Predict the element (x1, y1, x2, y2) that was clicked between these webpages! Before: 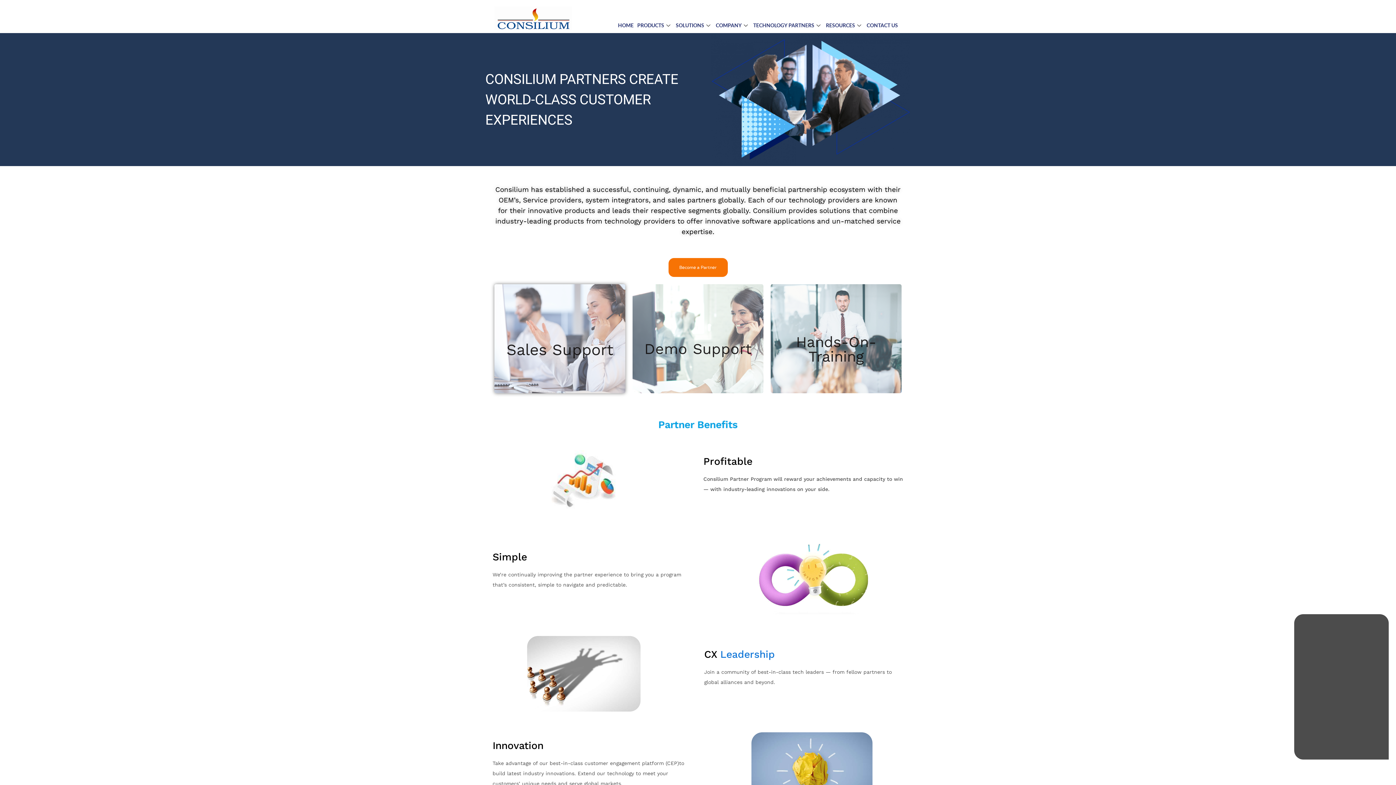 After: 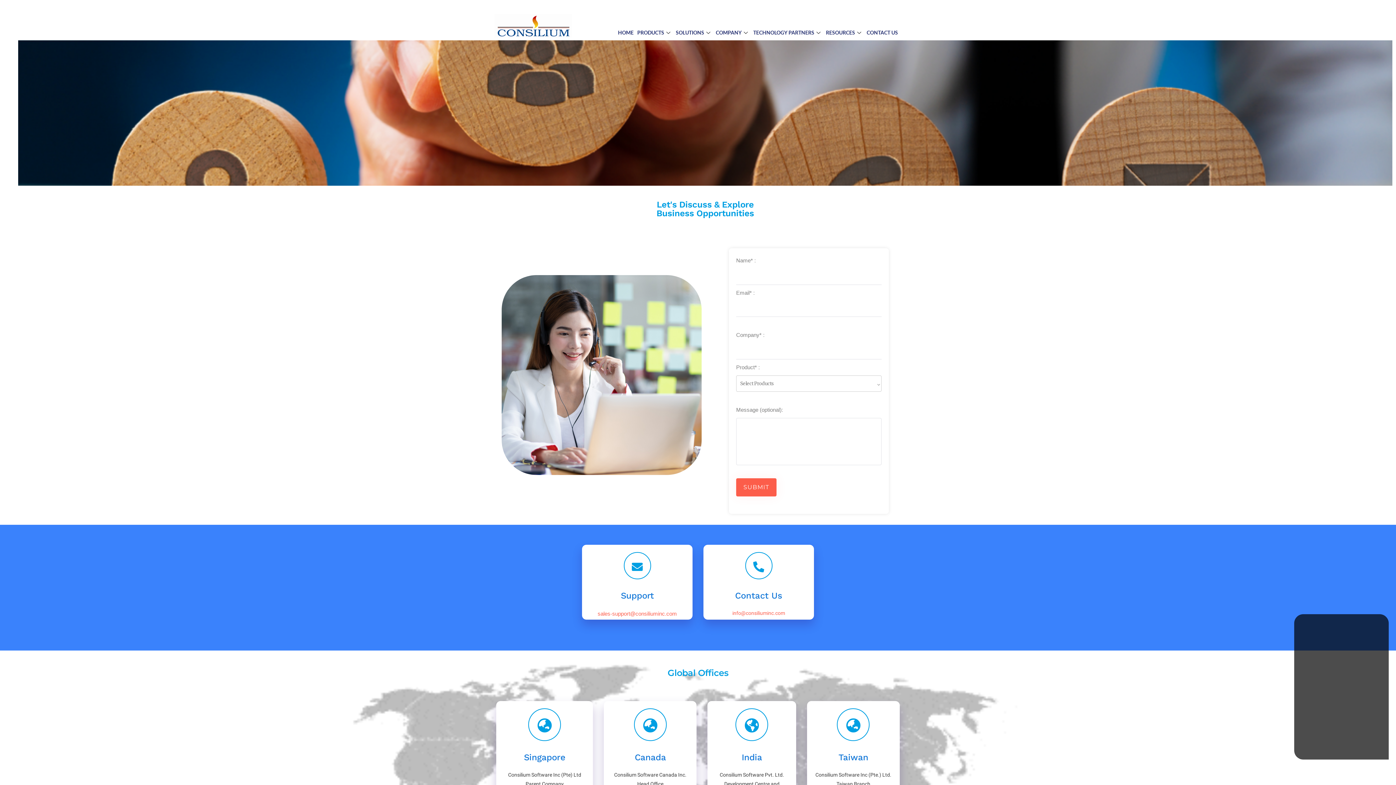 Action: label: CONTACT US bbox: (865, 3, 899, 32)